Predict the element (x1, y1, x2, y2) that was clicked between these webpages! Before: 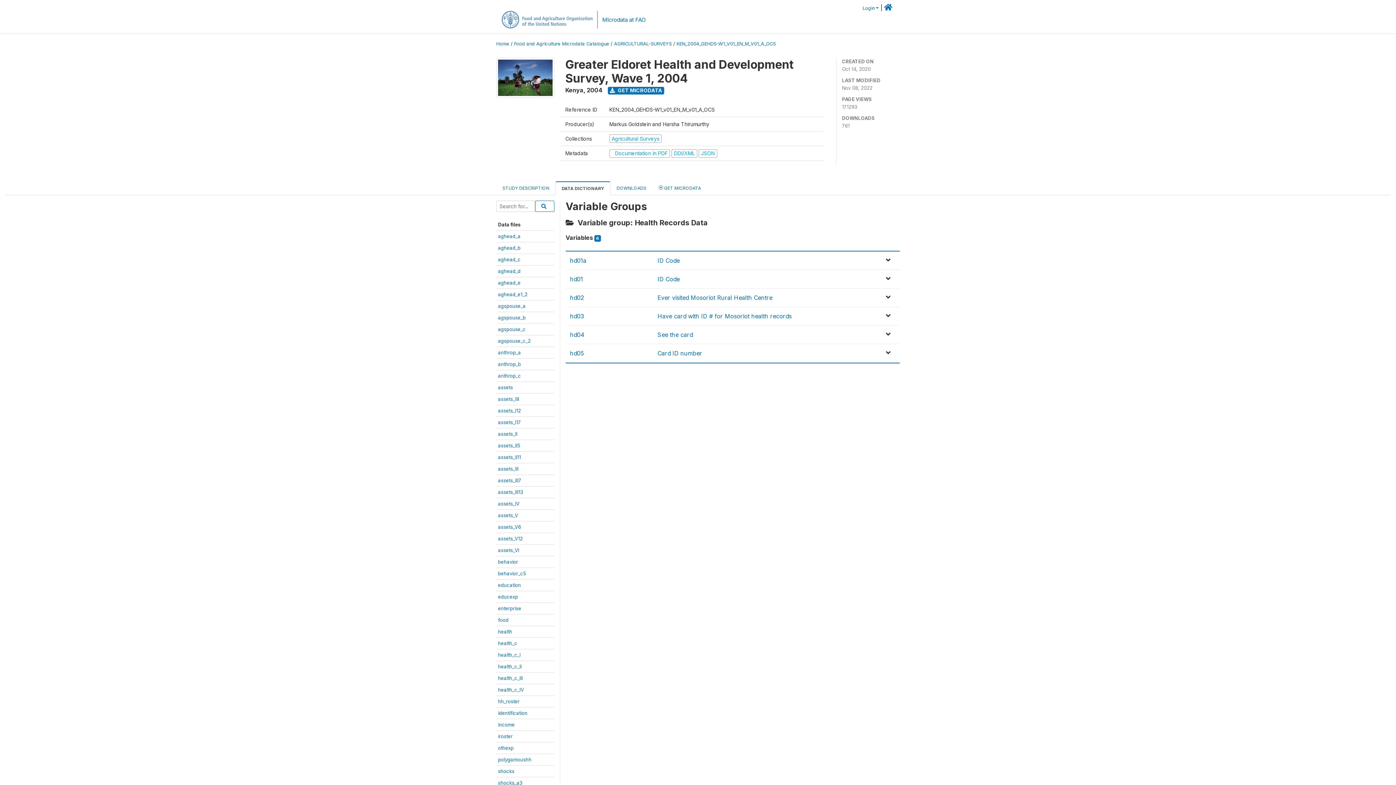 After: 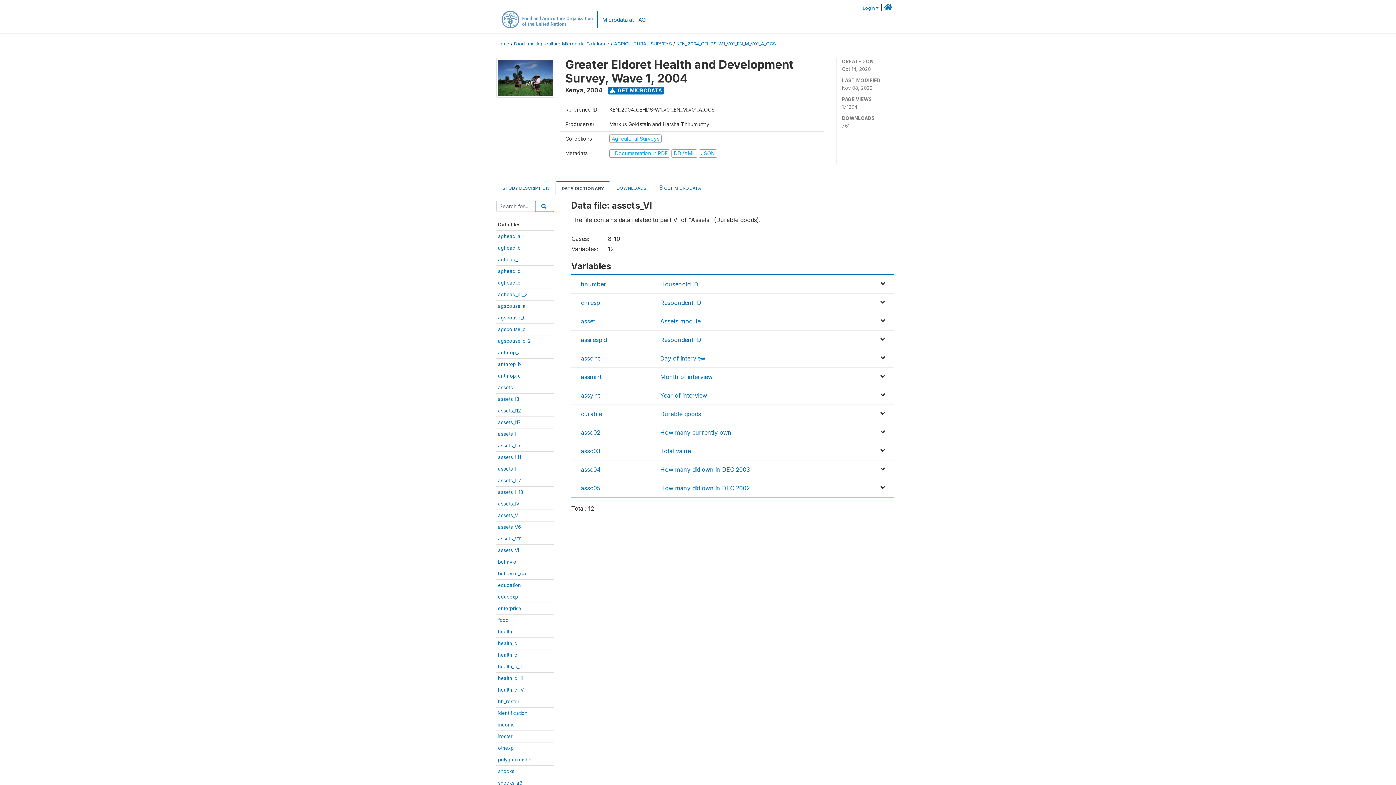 Action: label: assets_VI bbox: (498, 547, 519, 553)